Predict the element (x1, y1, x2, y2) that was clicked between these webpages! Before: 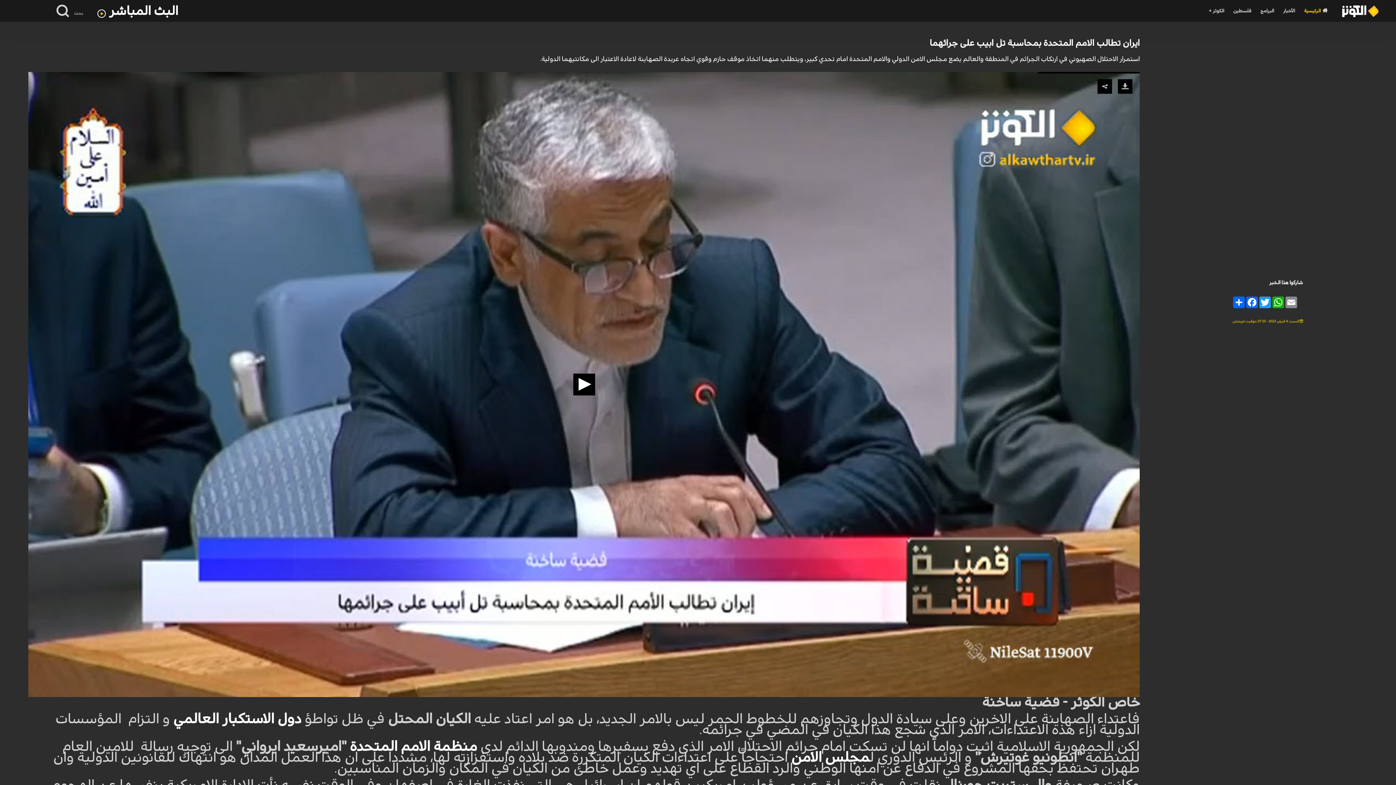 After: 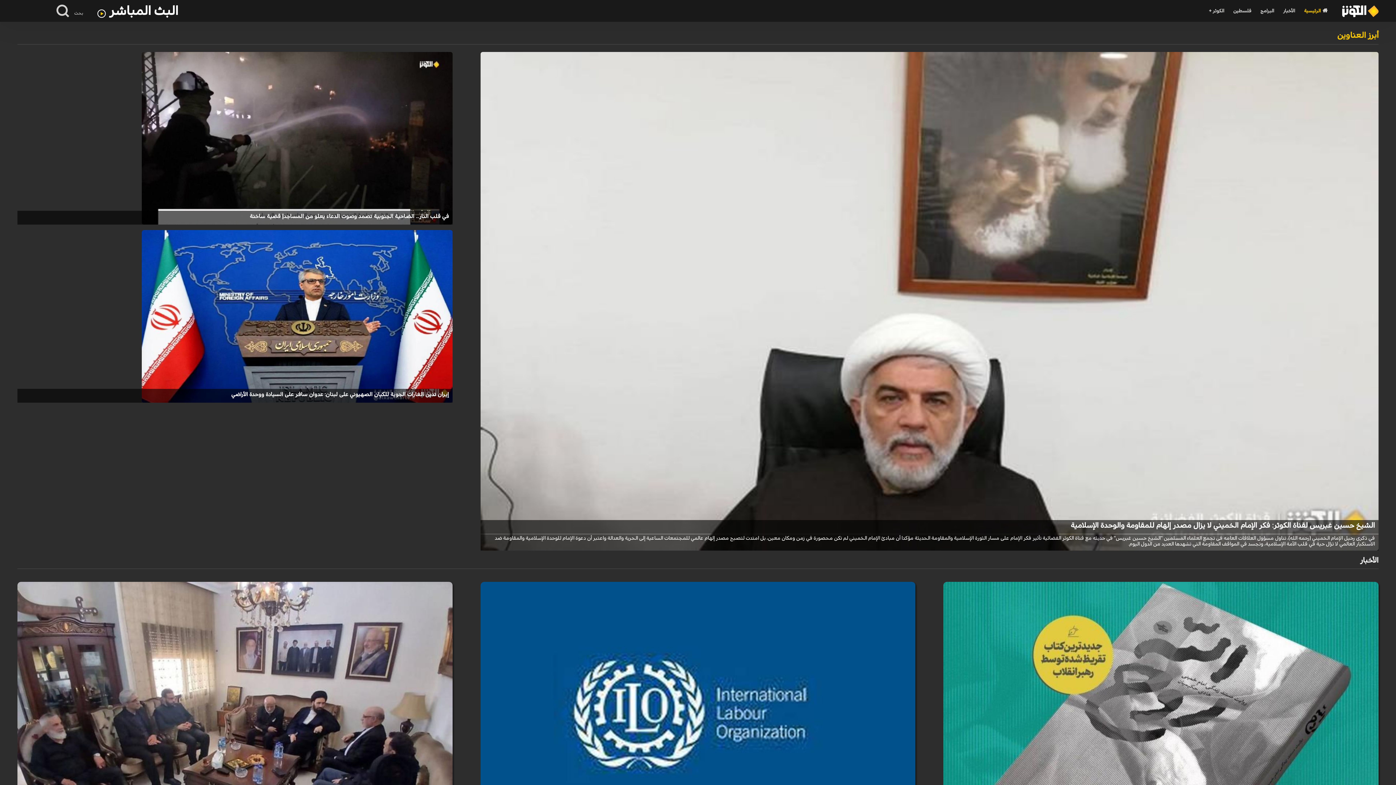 Action: bbox: (1280, 8, 1295, 13) label: الأخبار